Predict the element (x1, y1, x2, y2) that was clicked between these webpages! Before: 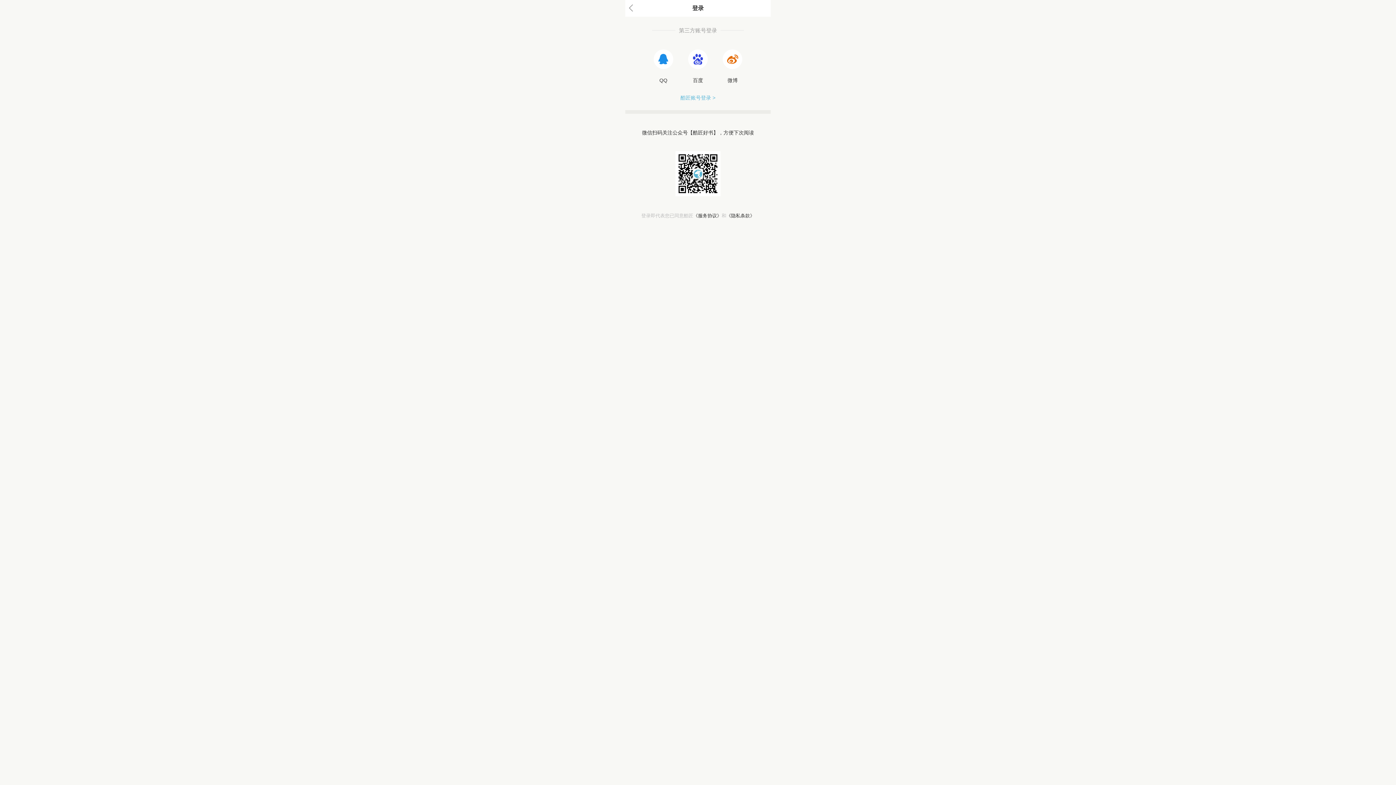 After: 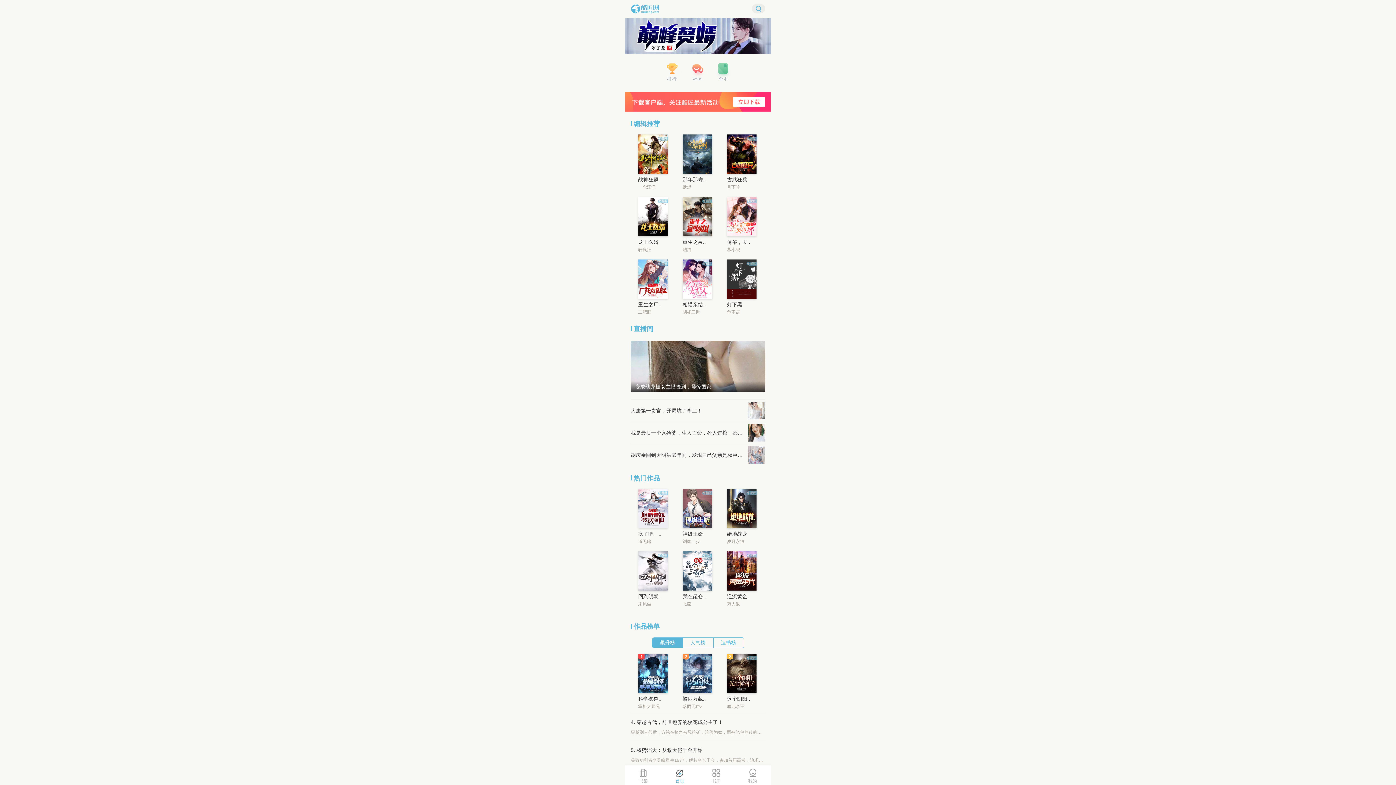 Action: bbox: (629, 4, 636, 13)